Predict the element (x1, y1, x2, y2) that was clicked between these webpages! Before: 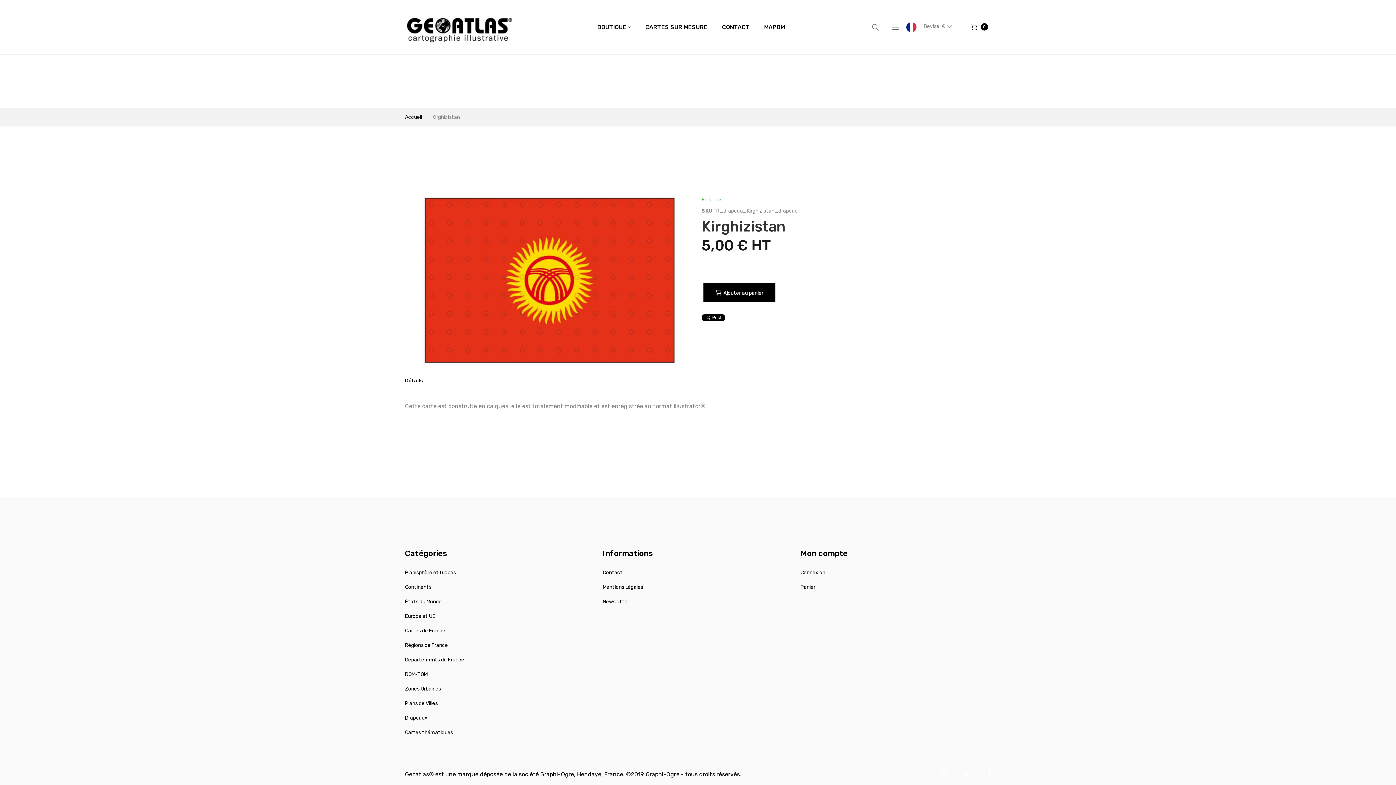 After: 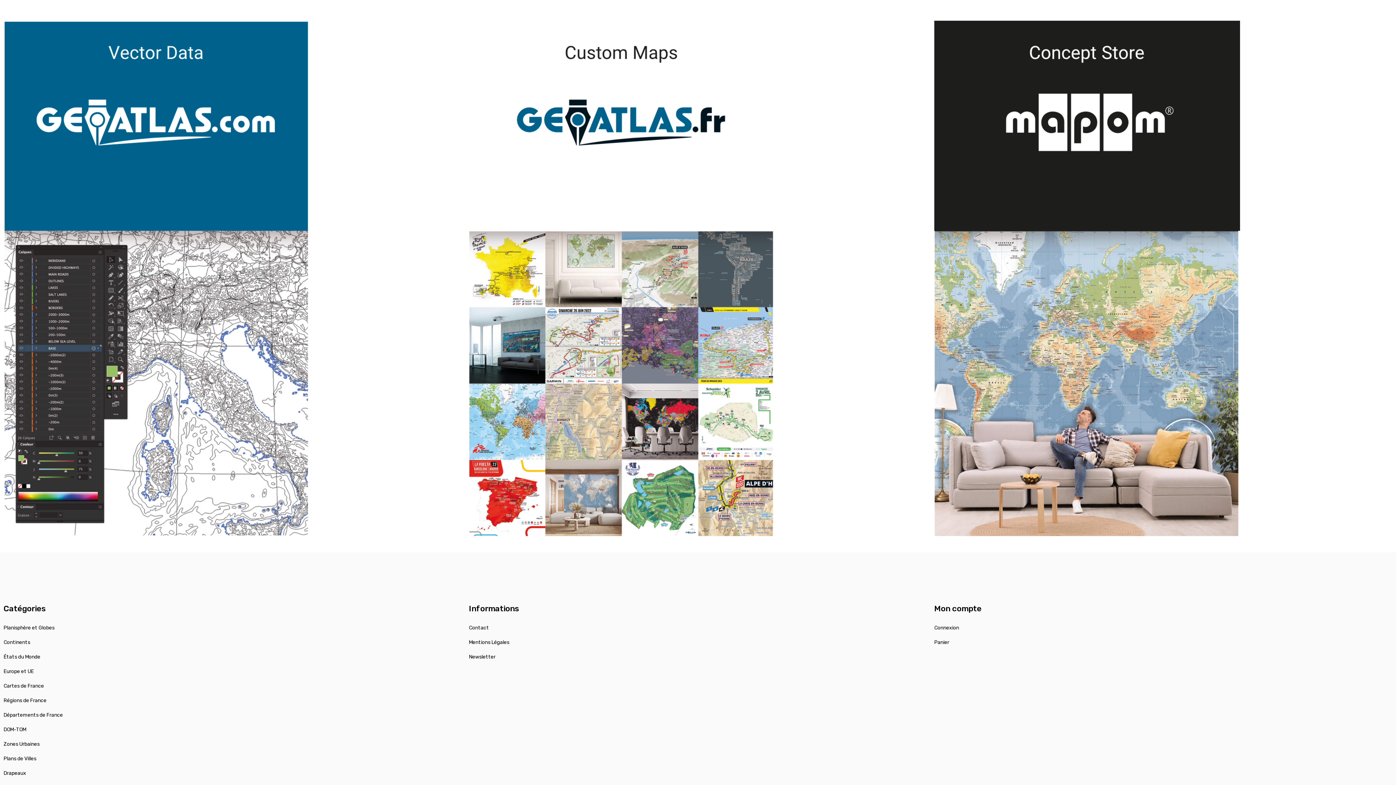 Action: label: Accueil bbox: (405, 114, 422, 120)